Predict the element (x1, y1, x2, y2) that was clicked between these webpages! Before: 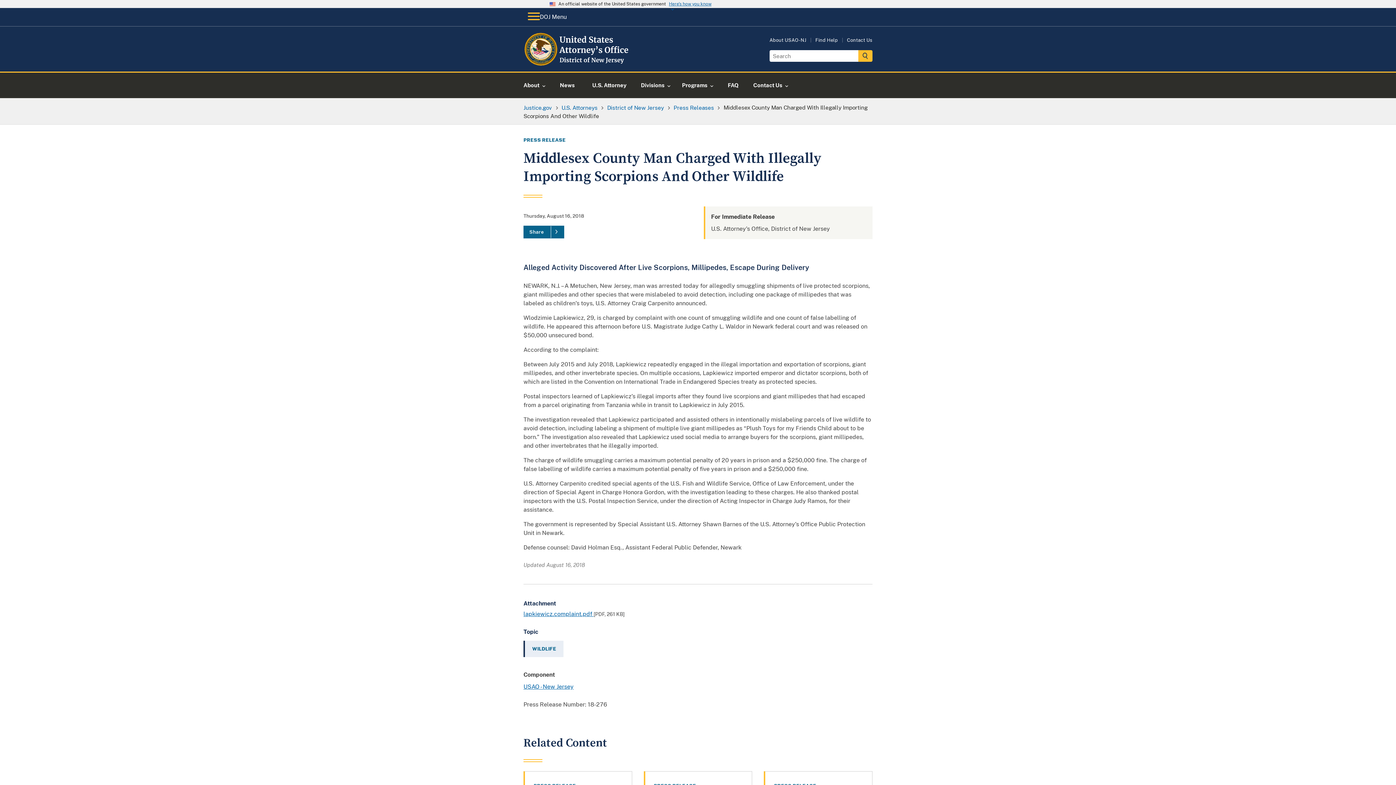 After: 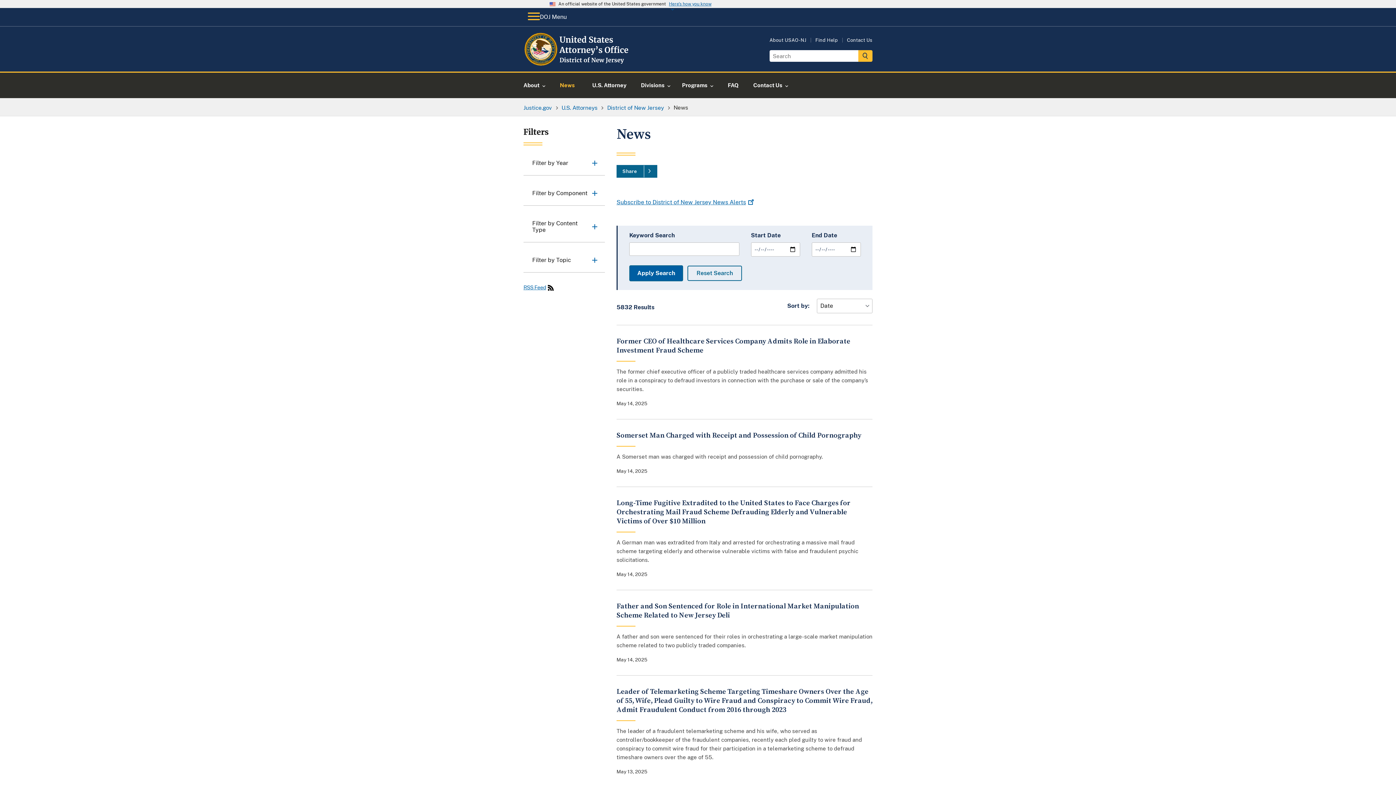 Action: label: News bbox: (551, 72, 583, 98)